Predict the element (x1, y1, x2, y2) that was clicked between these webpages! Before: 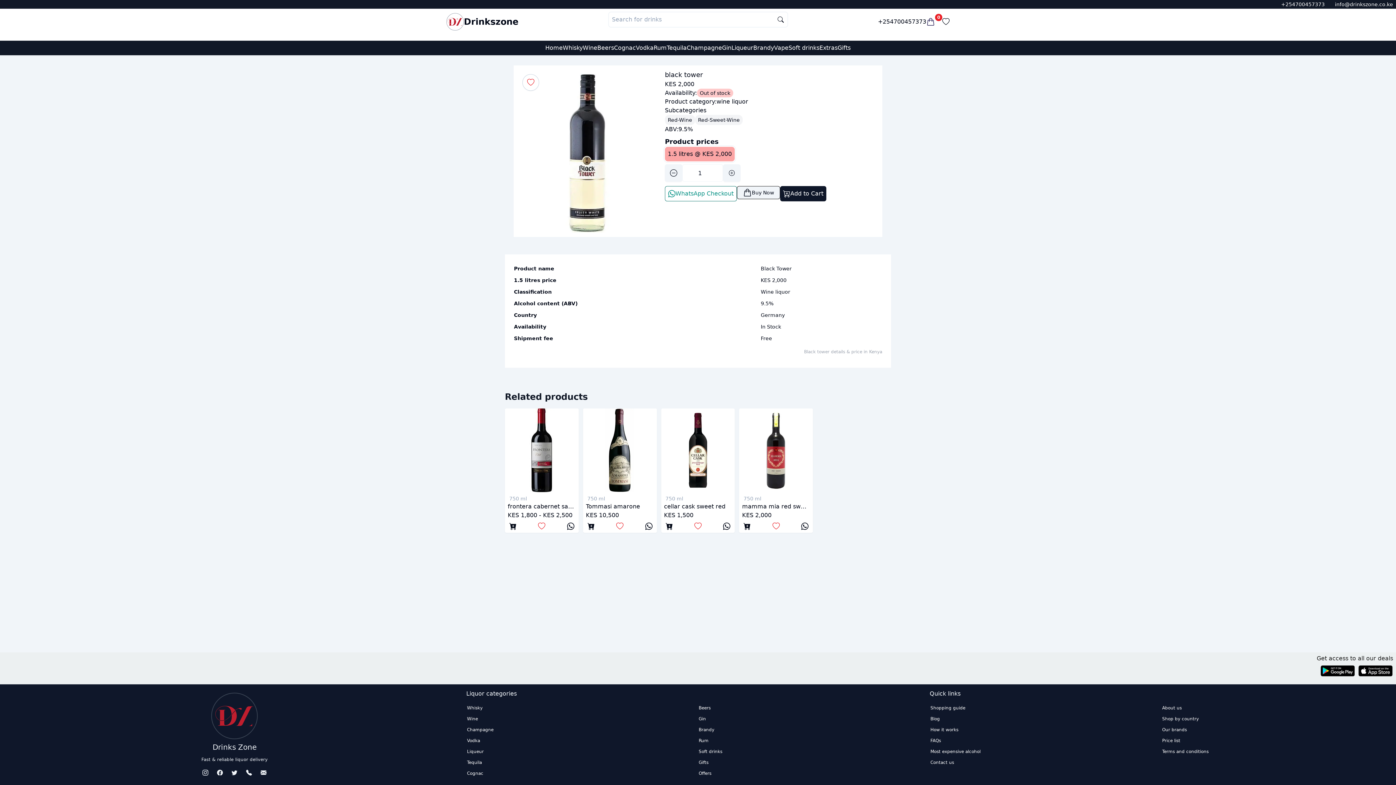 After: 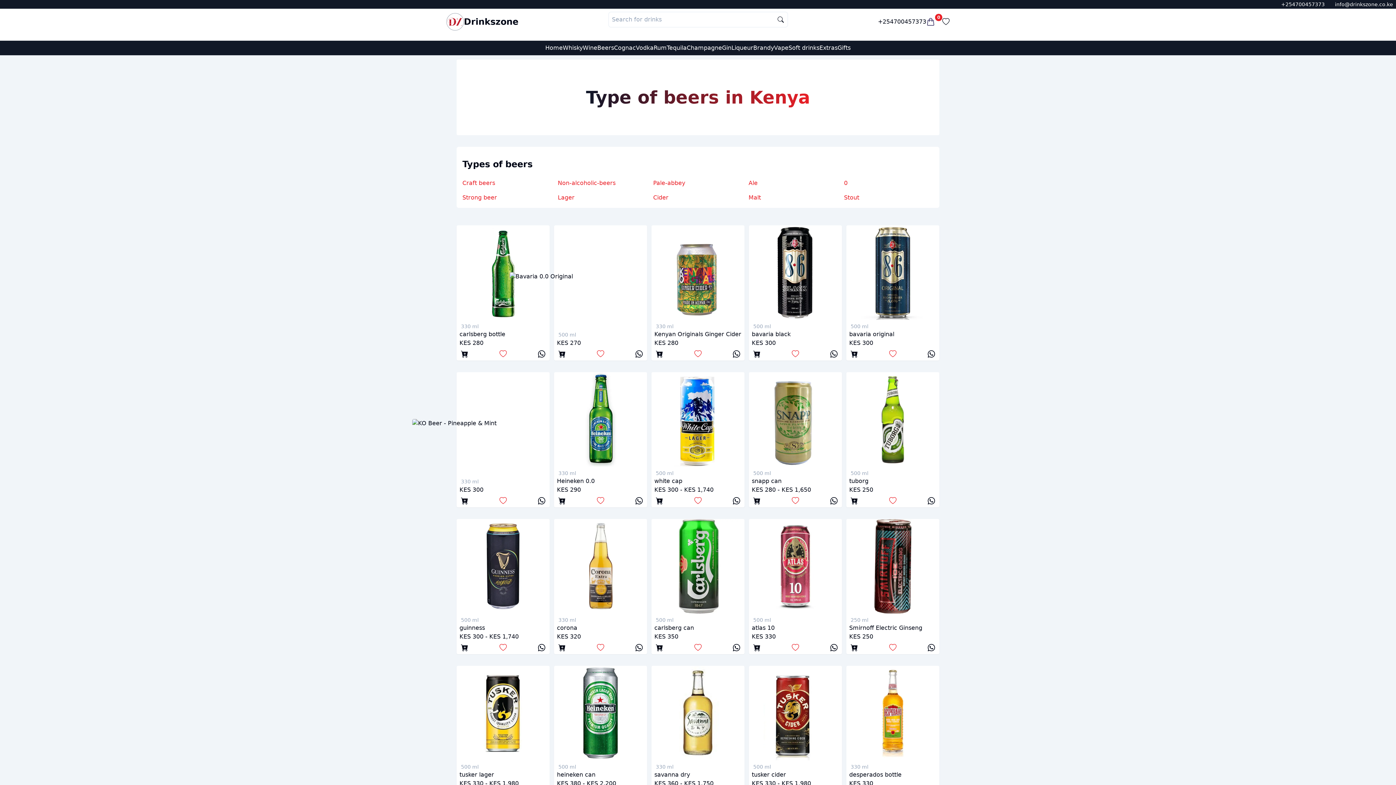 Action: bbox: (698, 705, 710, 710) label: Beers